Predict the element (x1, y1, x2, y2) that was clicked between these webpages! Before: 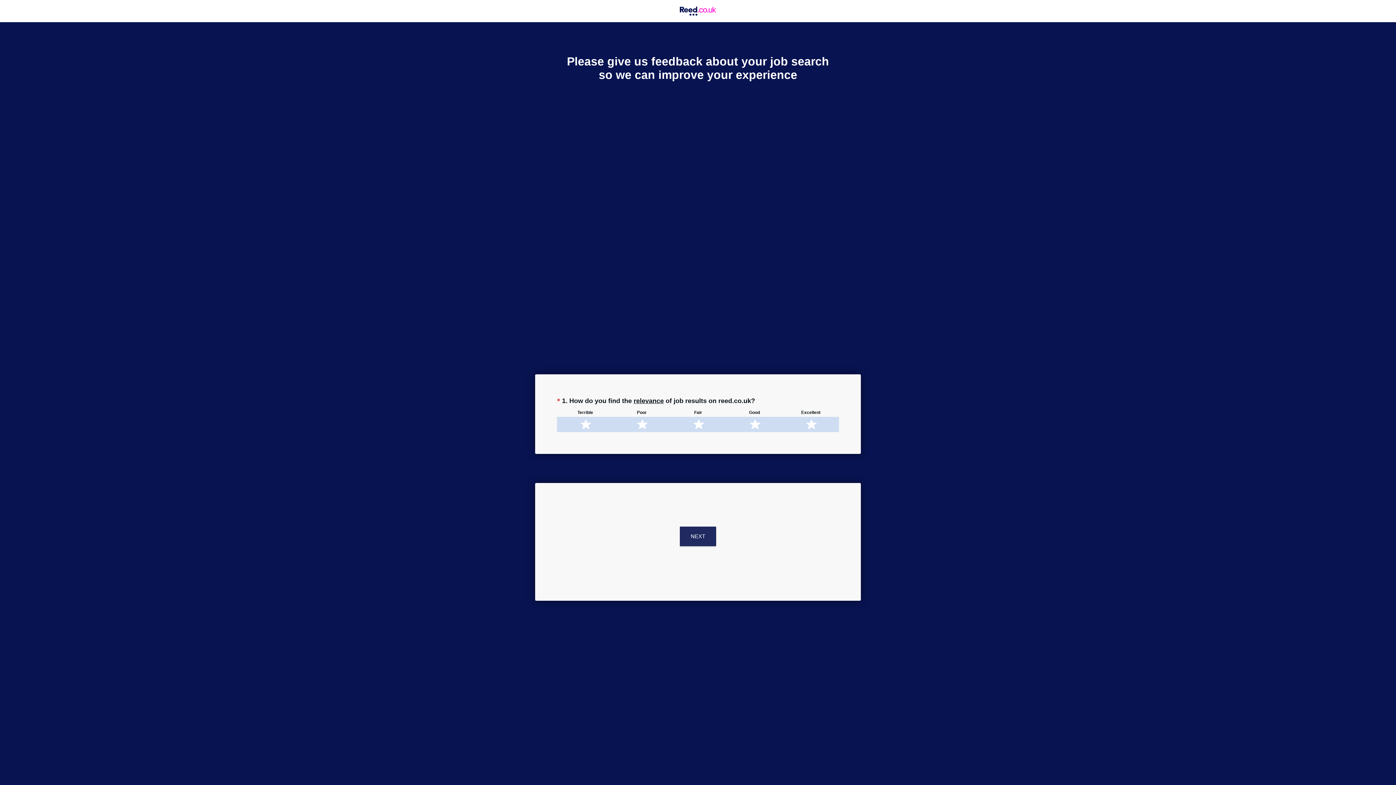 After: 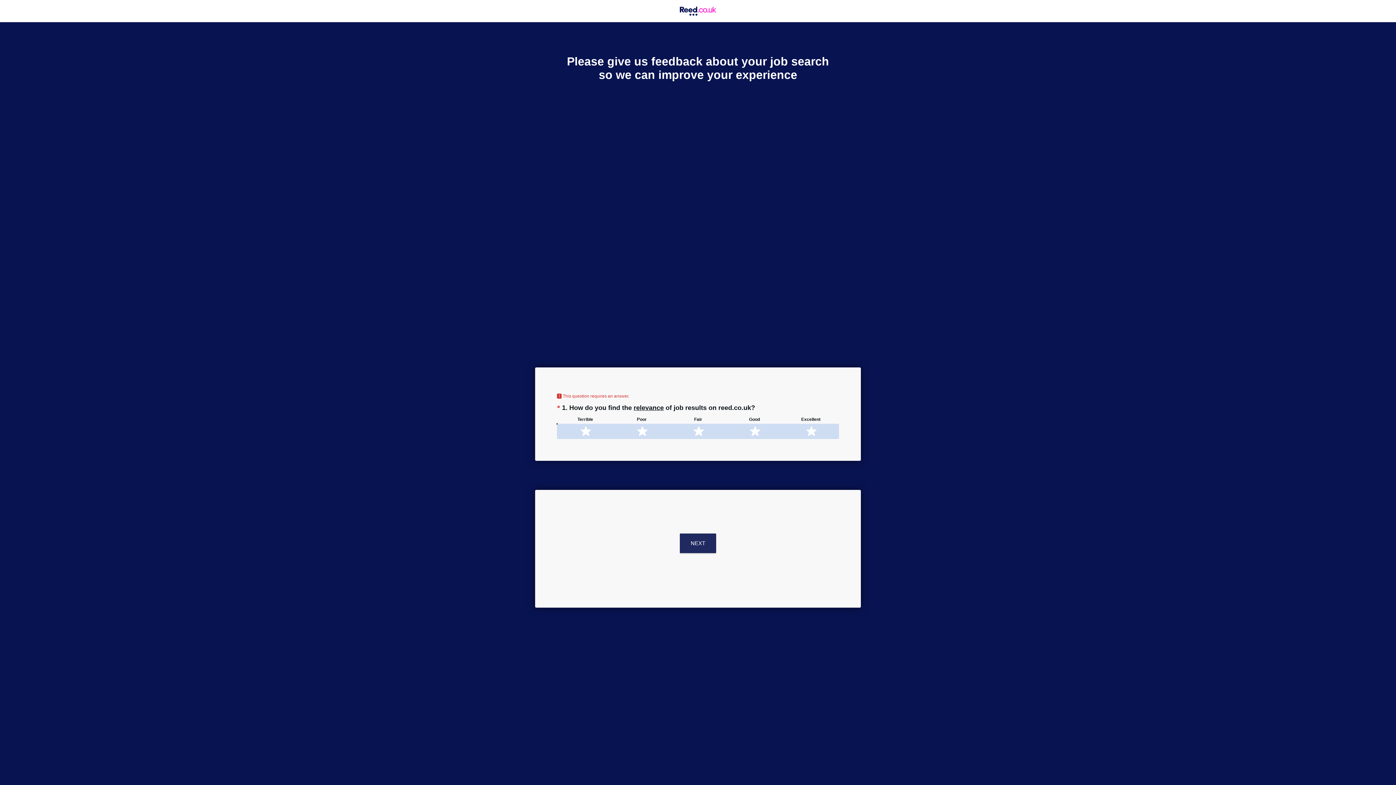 Action: bbox: (680, 526, 716, 546) label: NEXT